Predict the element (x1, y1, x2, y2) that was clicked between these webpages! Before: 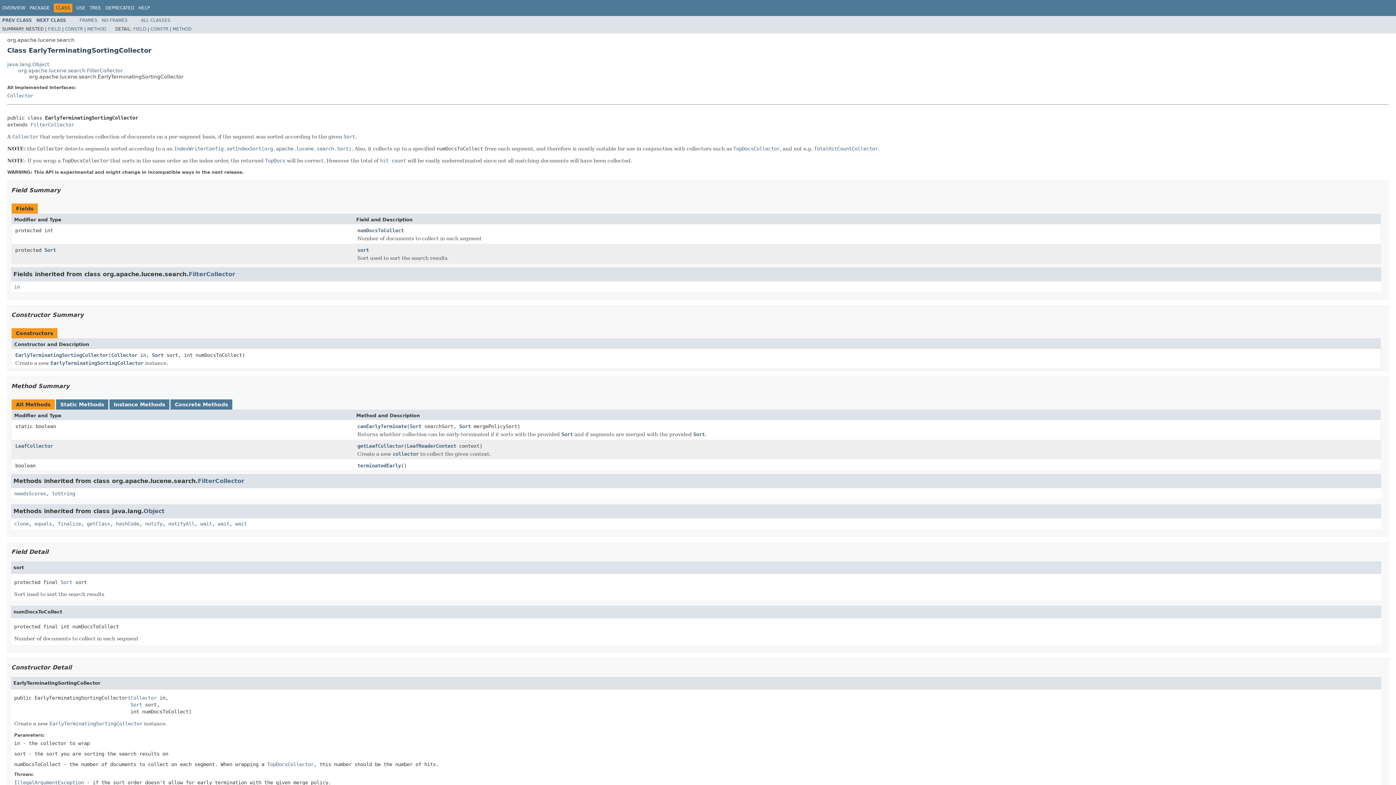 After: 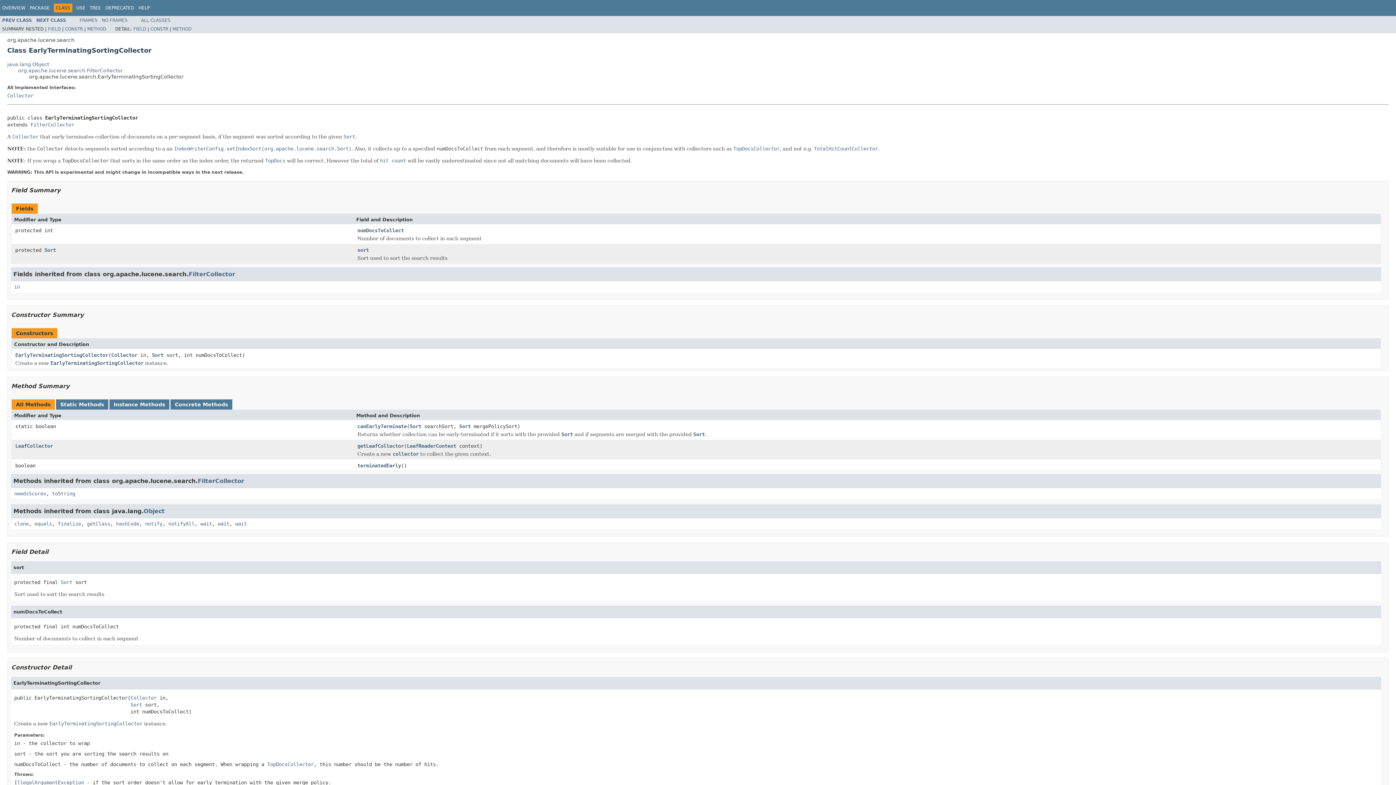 Action: label: EarlyTerminatingSortingCollector bbox: (49, 720, 142, 726)